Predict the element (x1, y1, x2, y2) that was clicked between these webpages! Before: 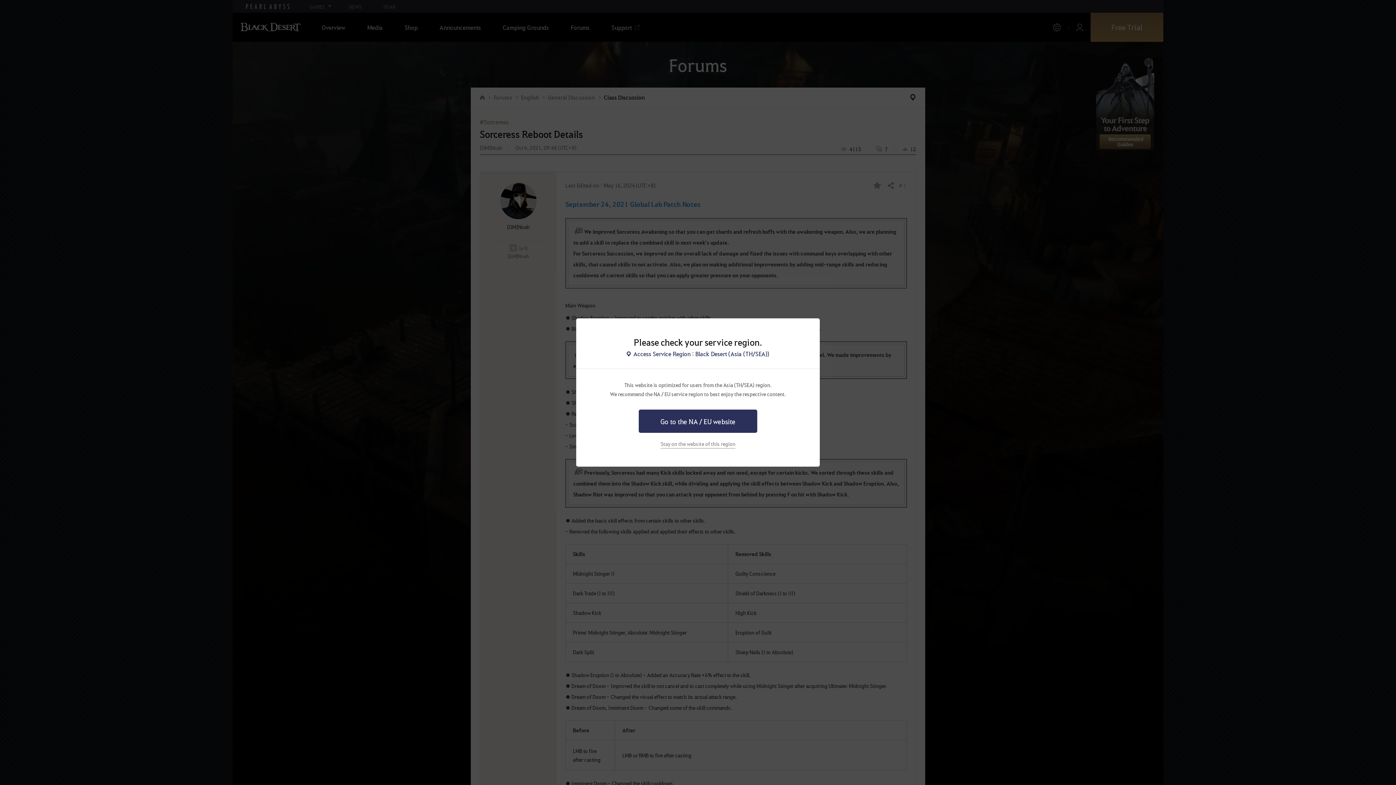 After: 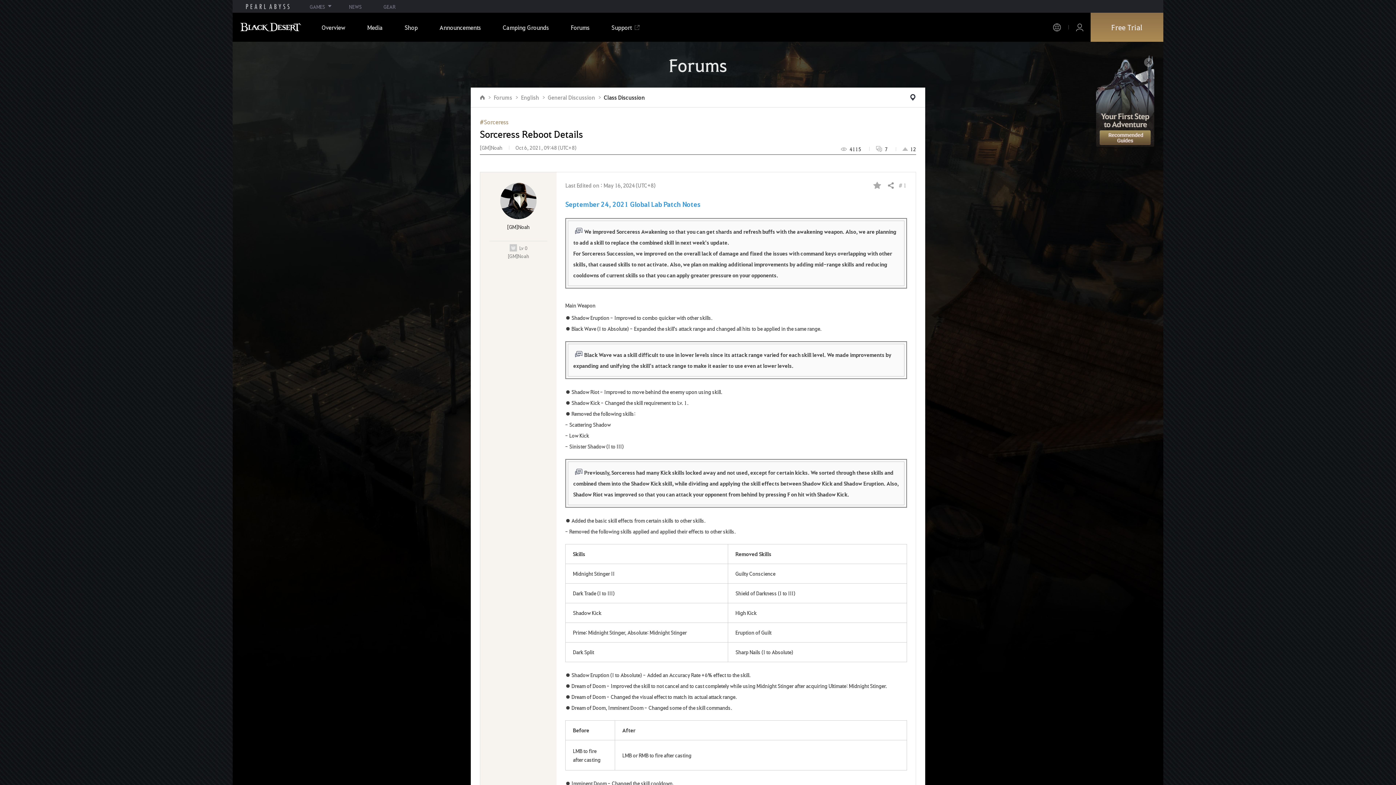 Action: bbox: (660, 440, 735, 448) label: Stay on the website of this region